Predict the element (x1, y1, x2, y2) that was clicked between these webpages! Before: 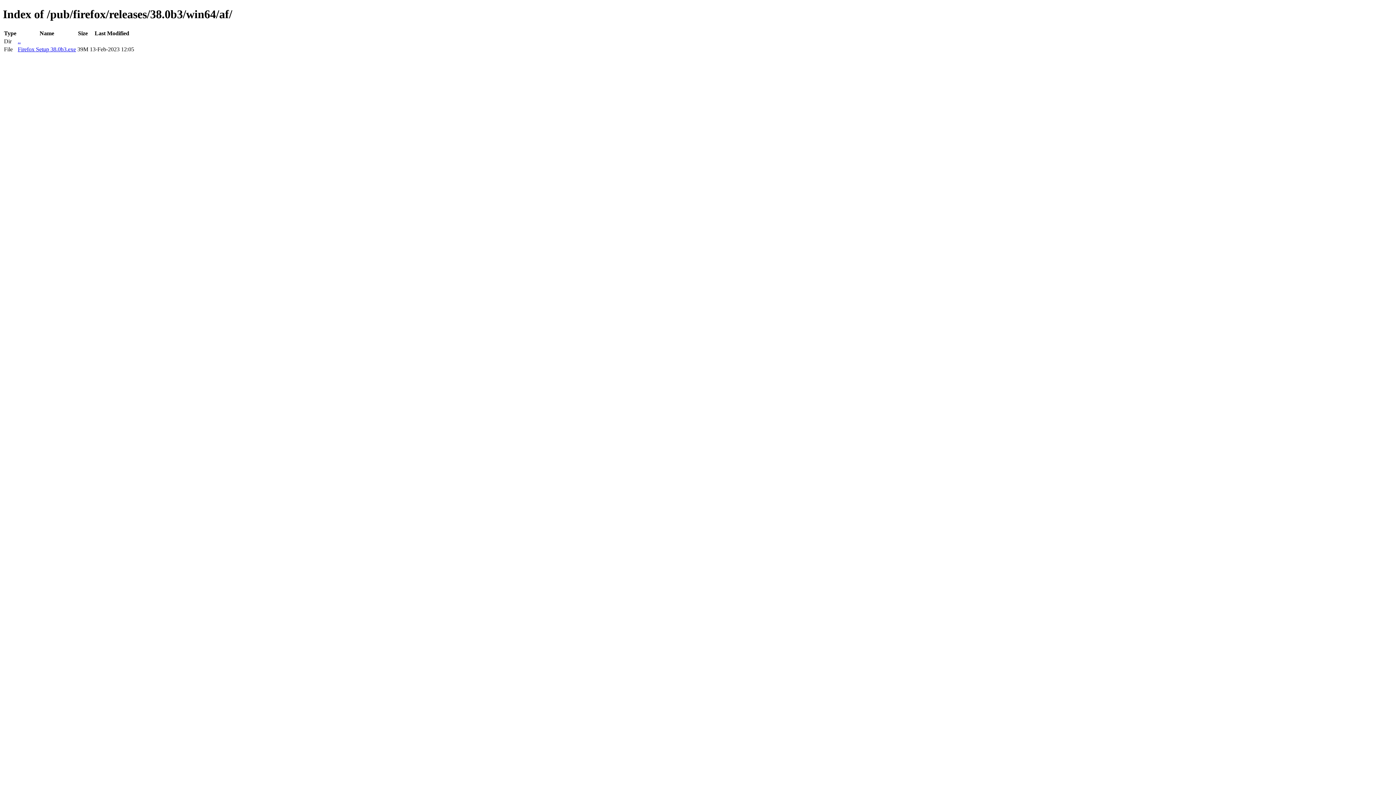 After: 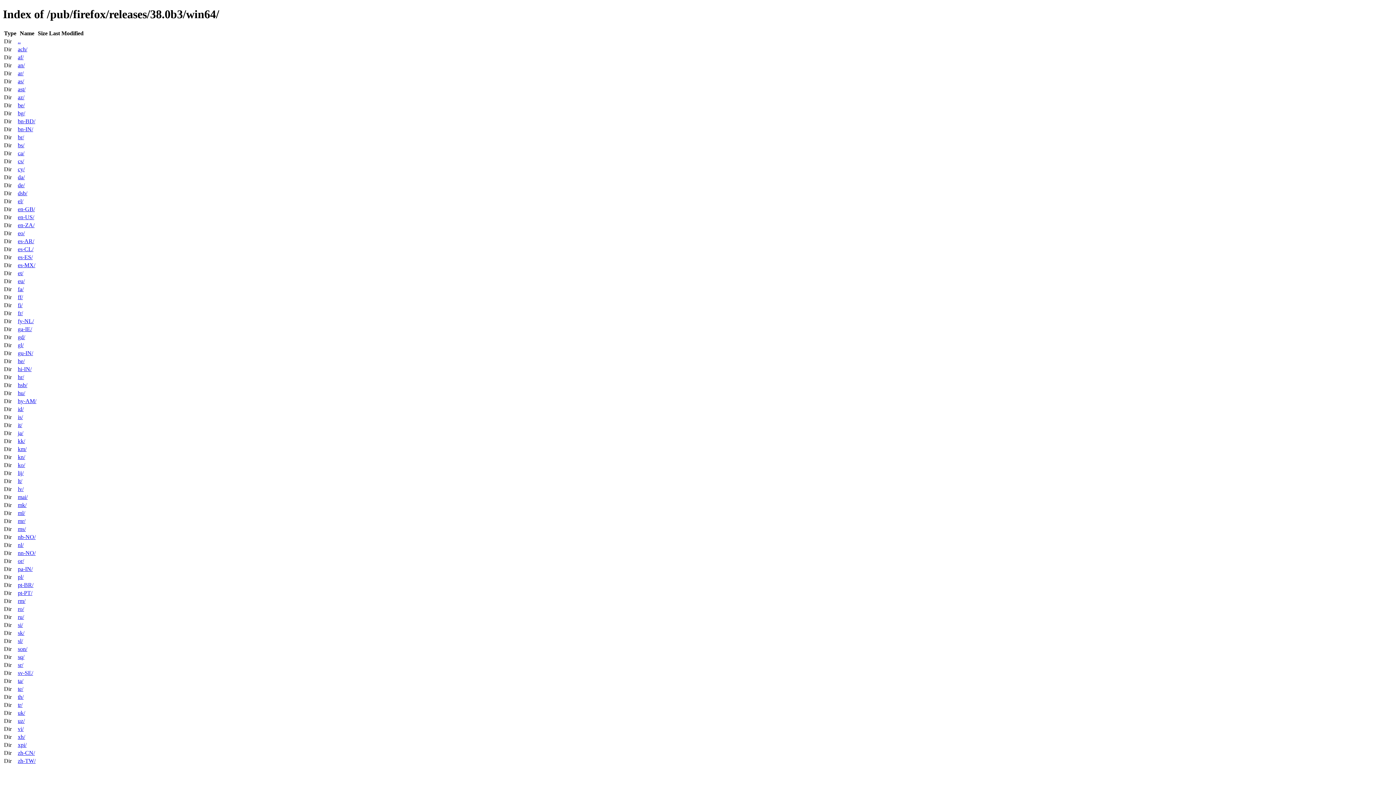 Action: bbox: (17, 38, 20, 44) label: ..